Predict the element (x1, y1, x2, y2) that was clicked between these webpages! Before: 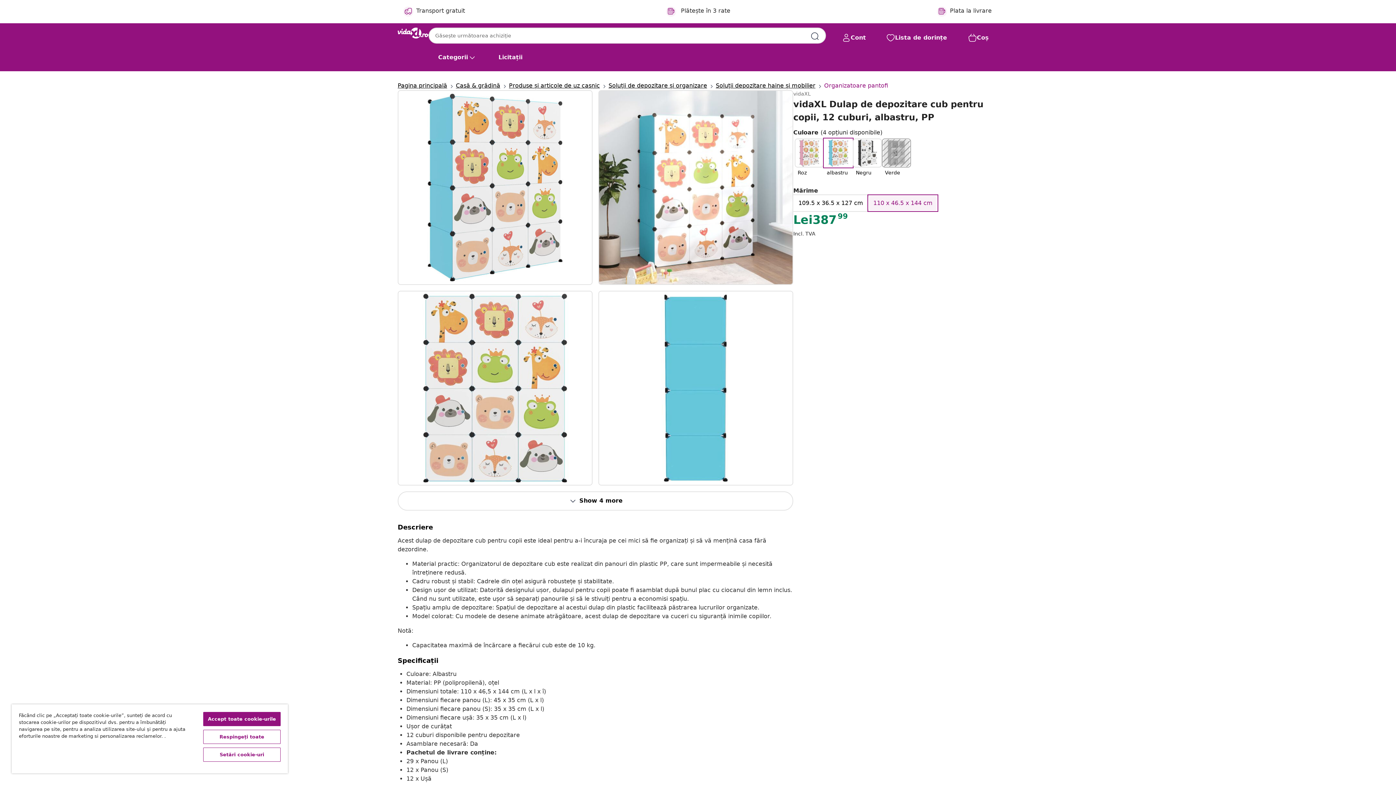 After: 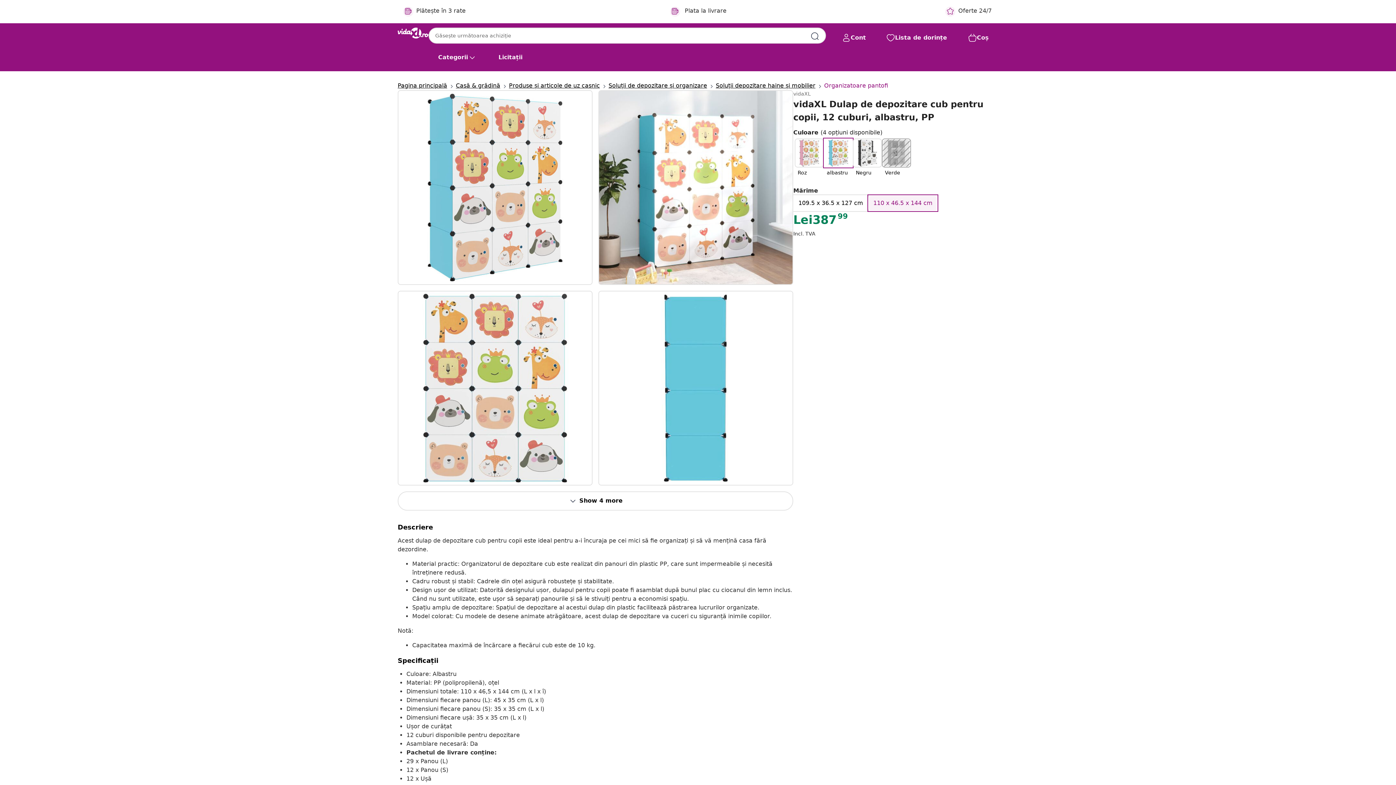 Action: label: Accept toate cookie-urile bbox: (203, 712, 280, 726)